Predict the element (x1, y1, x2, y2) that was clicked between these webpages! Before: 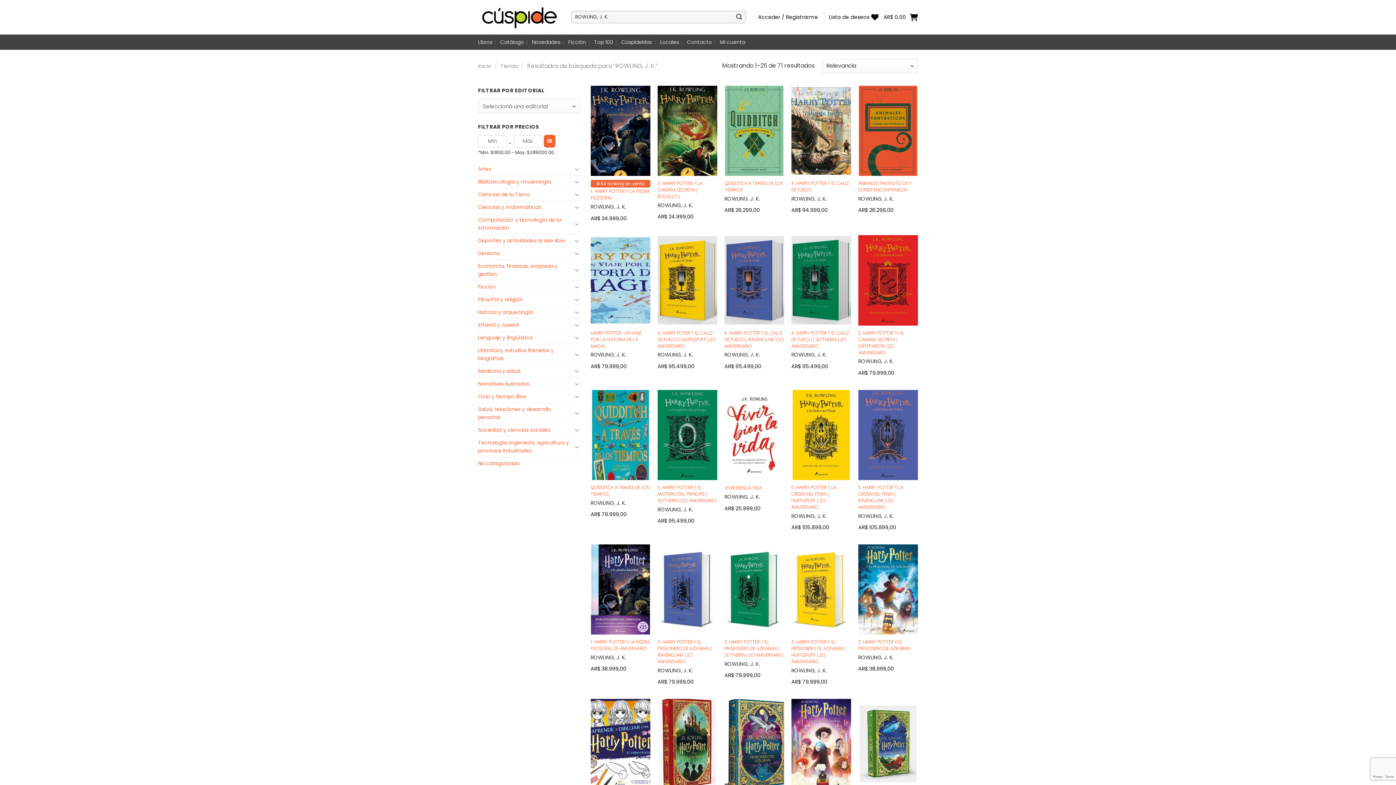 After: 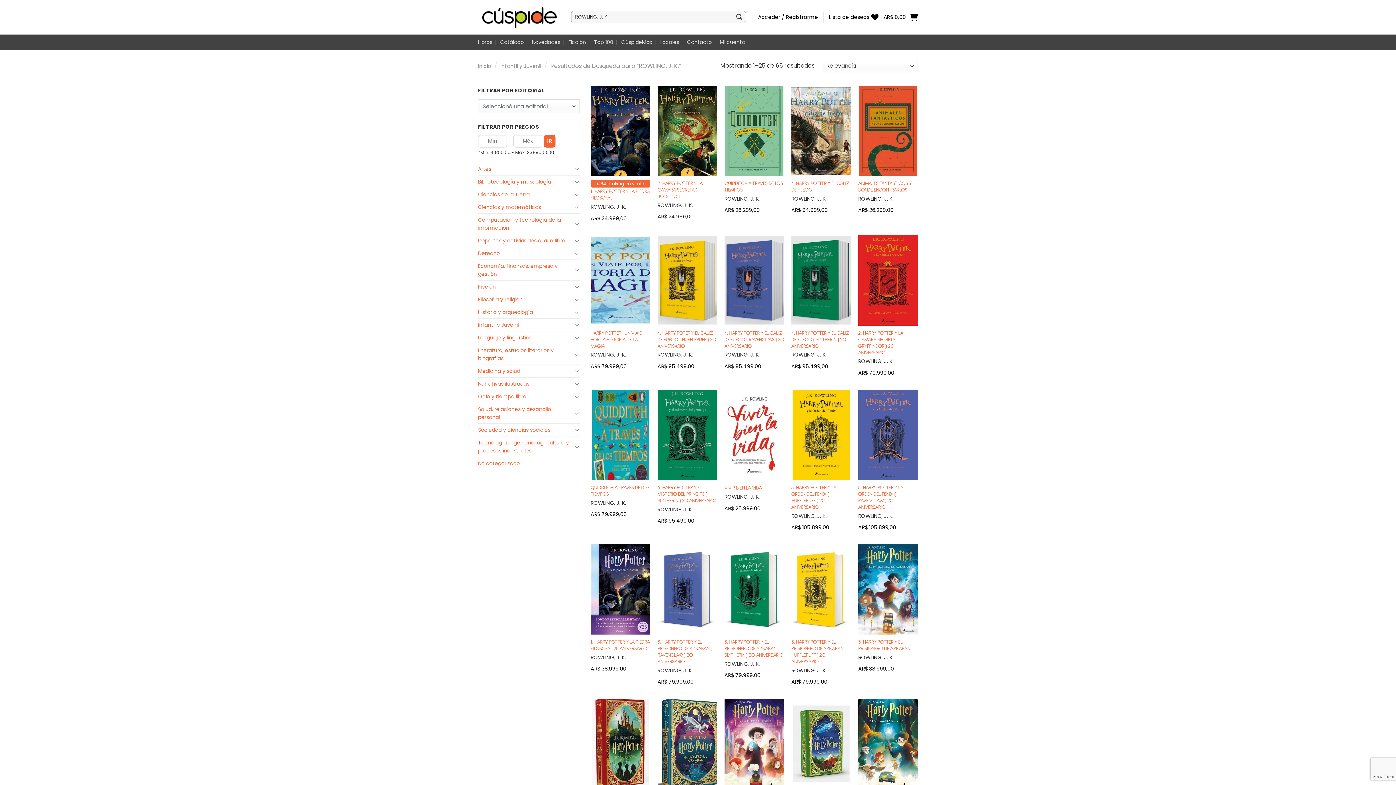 Action: bbox: (478, 318, 572, 331) label: Infantil y Juvenil